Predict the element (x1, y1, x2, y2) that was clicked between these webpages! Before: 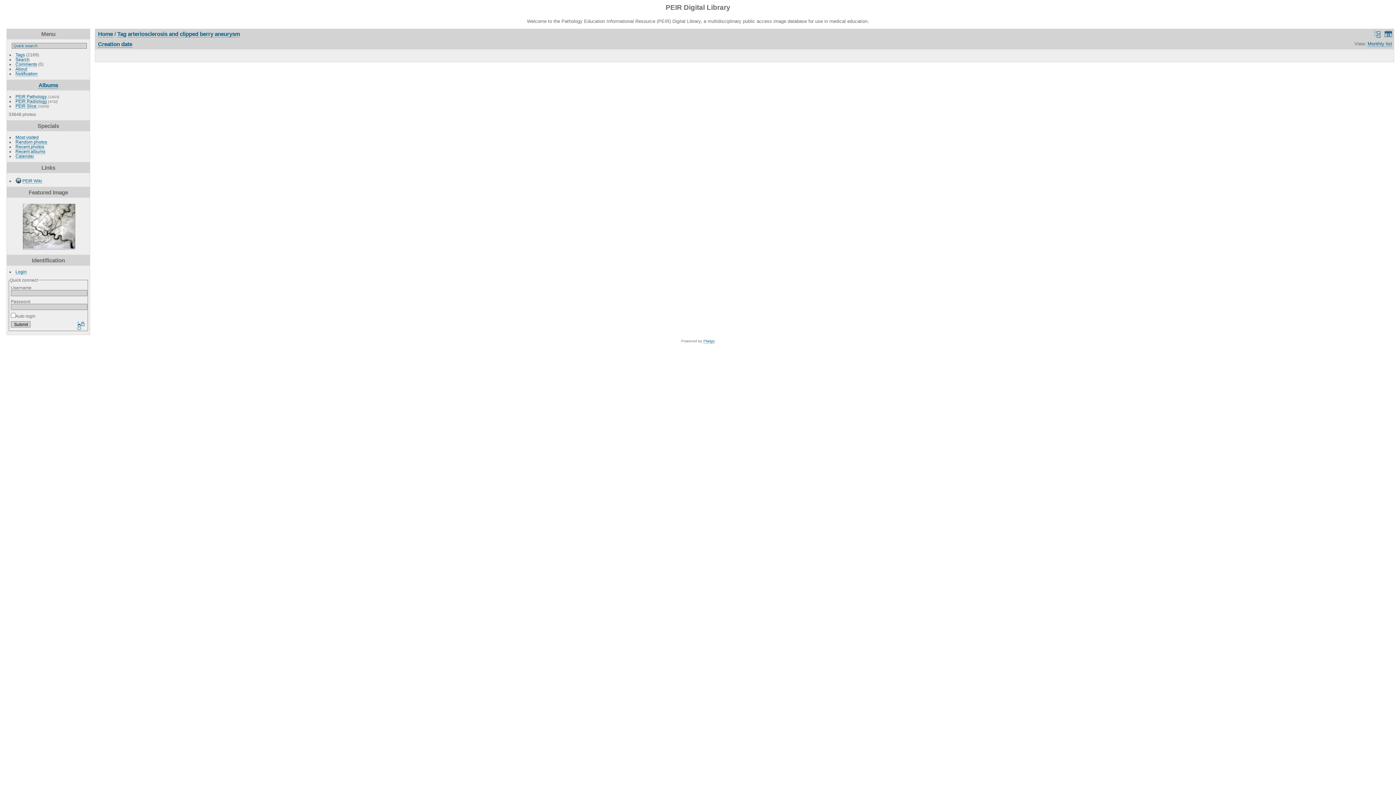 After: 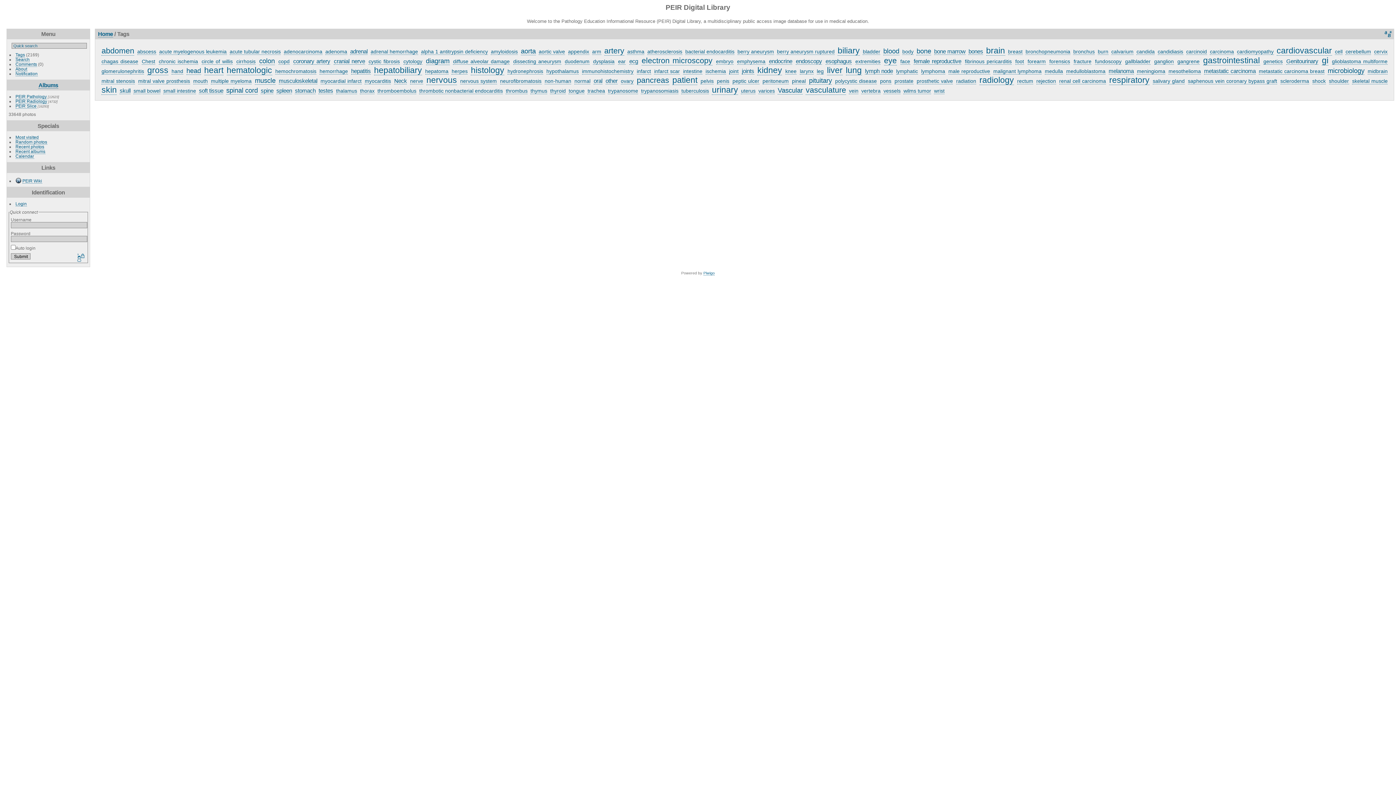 Action: bbox: (117, 30, 126, 37) label: Tag